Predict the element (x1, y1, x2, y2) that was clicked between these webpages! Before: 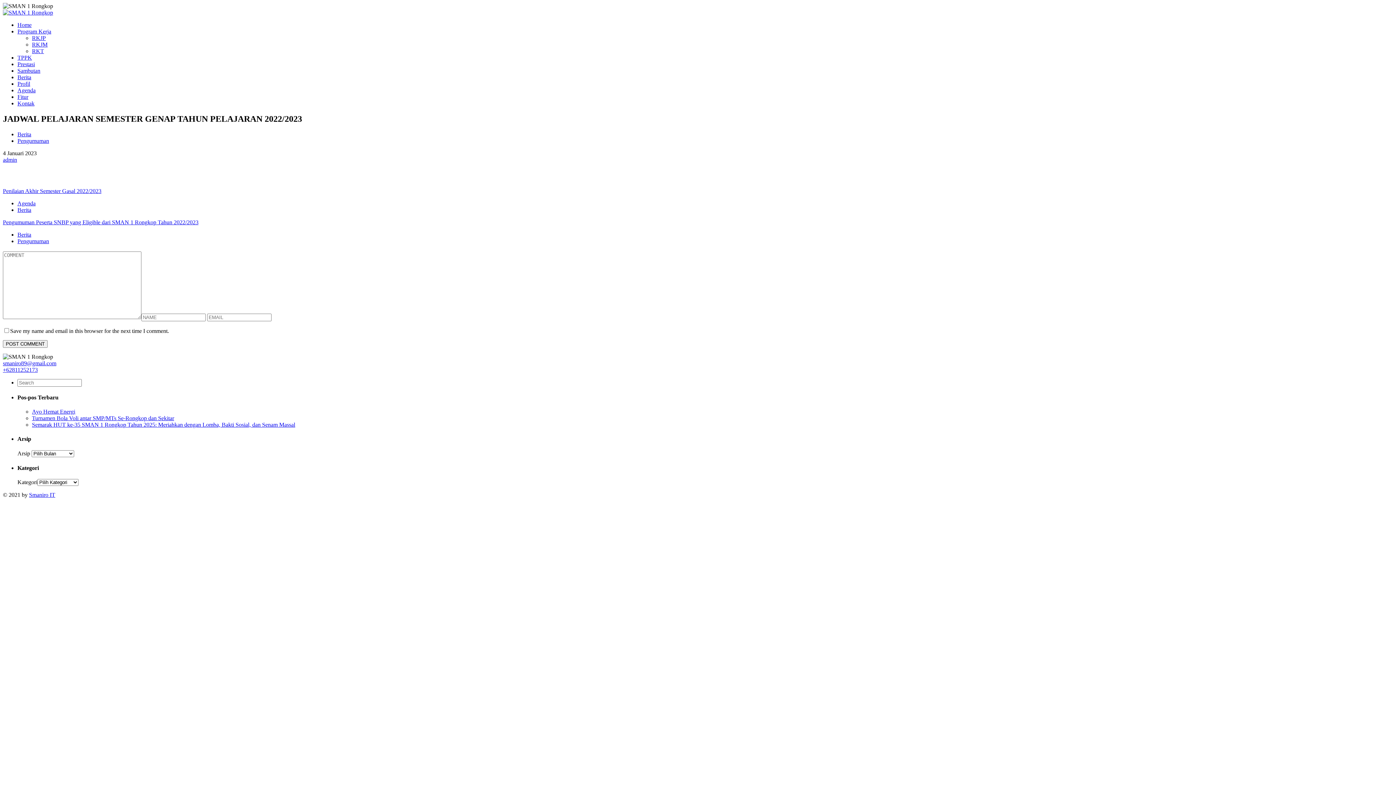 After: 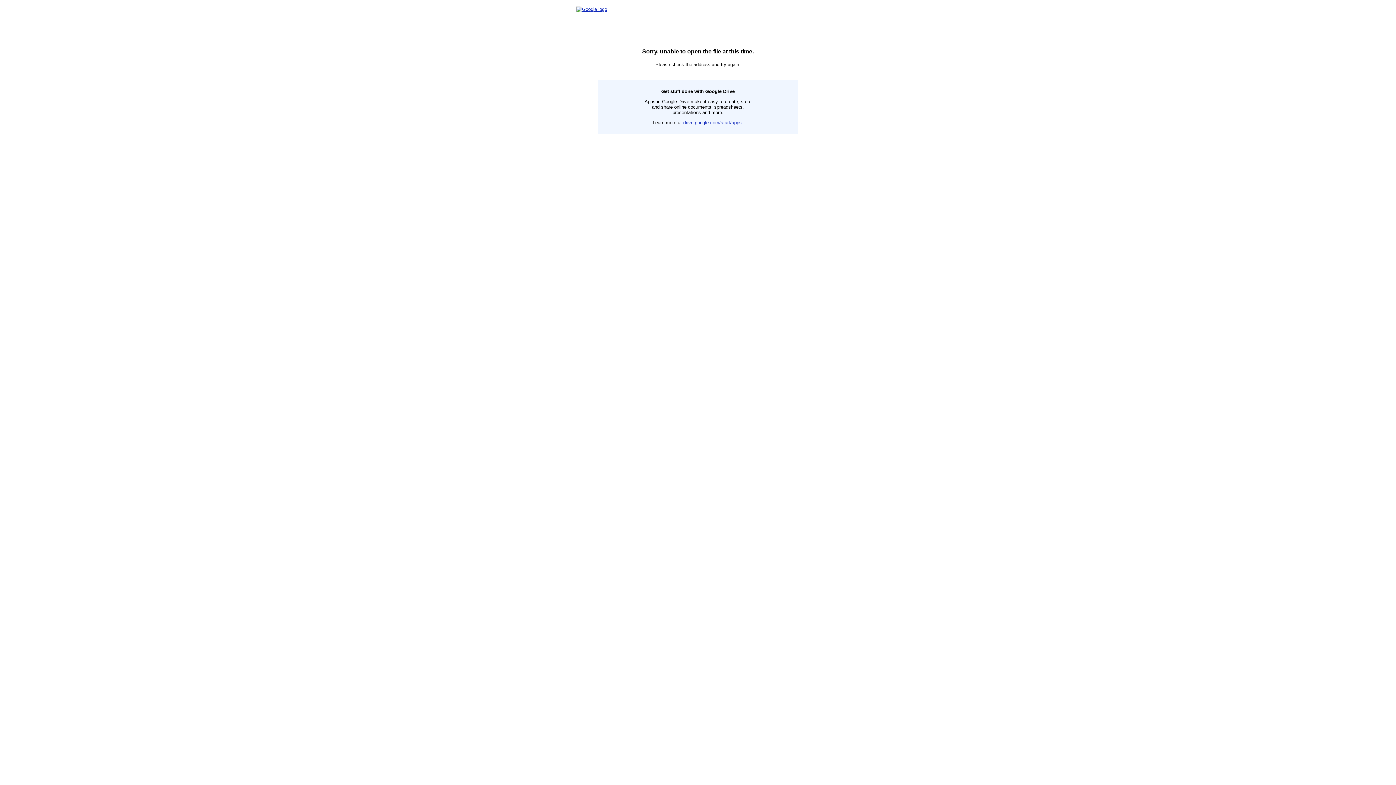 Action: bbox: (32, 48, 44, 54) label: RKT